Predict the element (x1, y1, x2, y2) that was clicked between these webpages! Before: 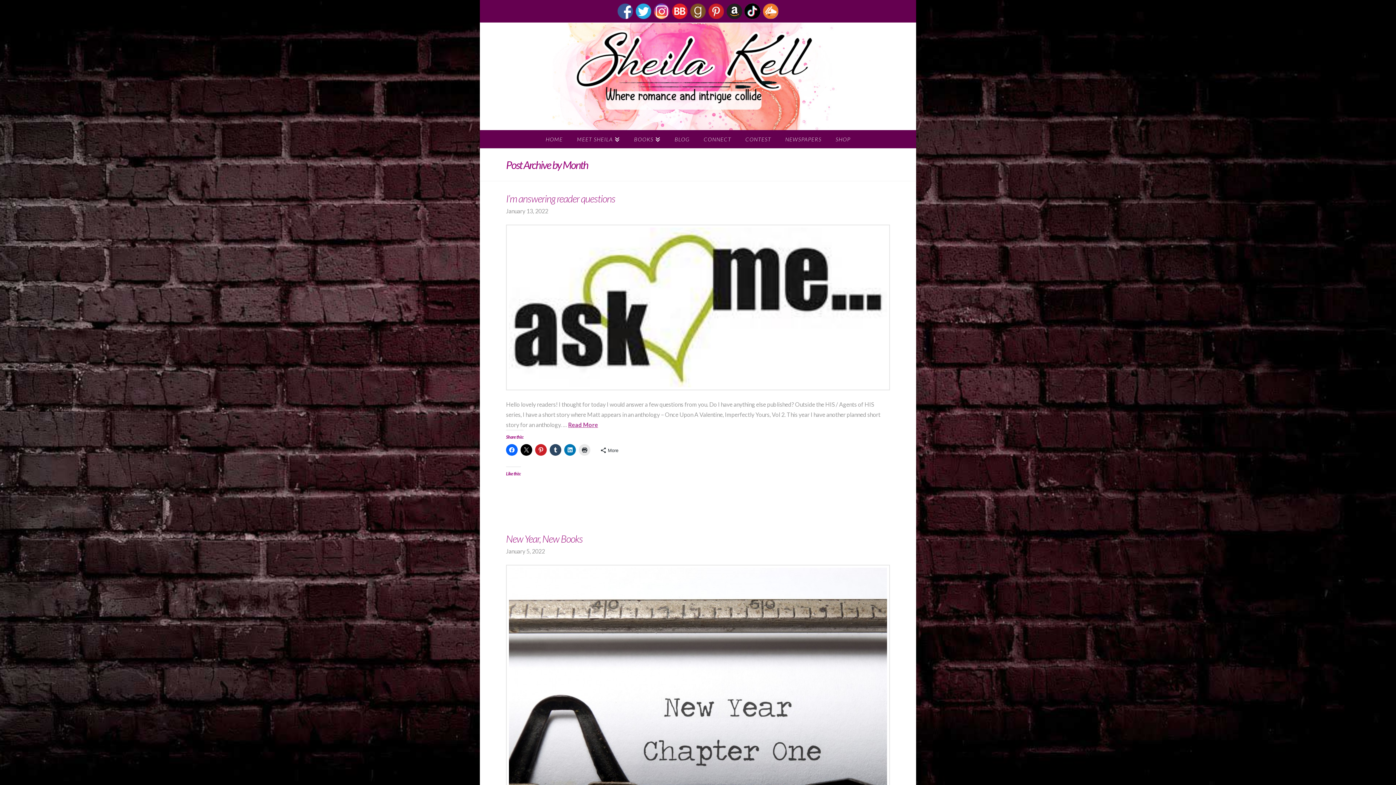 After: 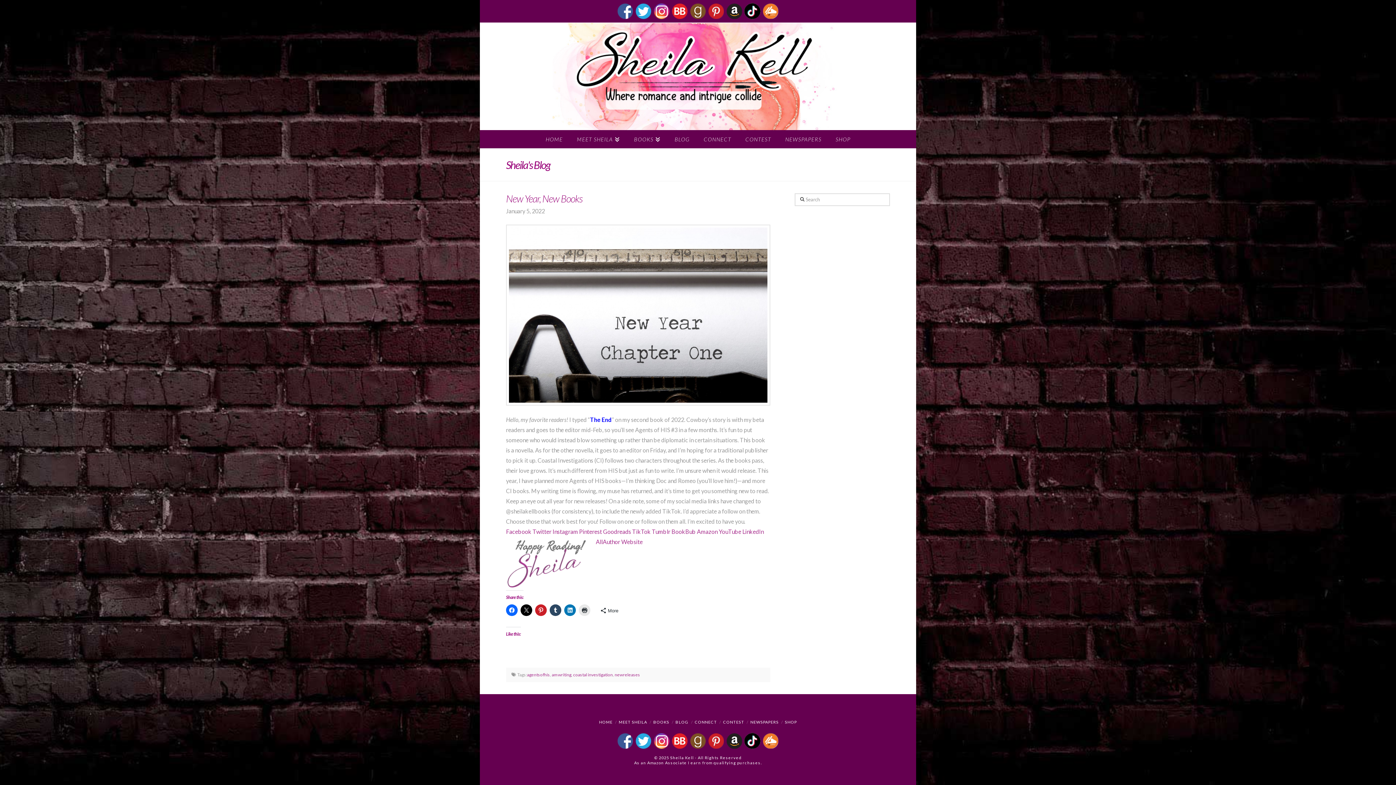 Action: label: New Year, New Books bbox: (506, 533, 582, 545)